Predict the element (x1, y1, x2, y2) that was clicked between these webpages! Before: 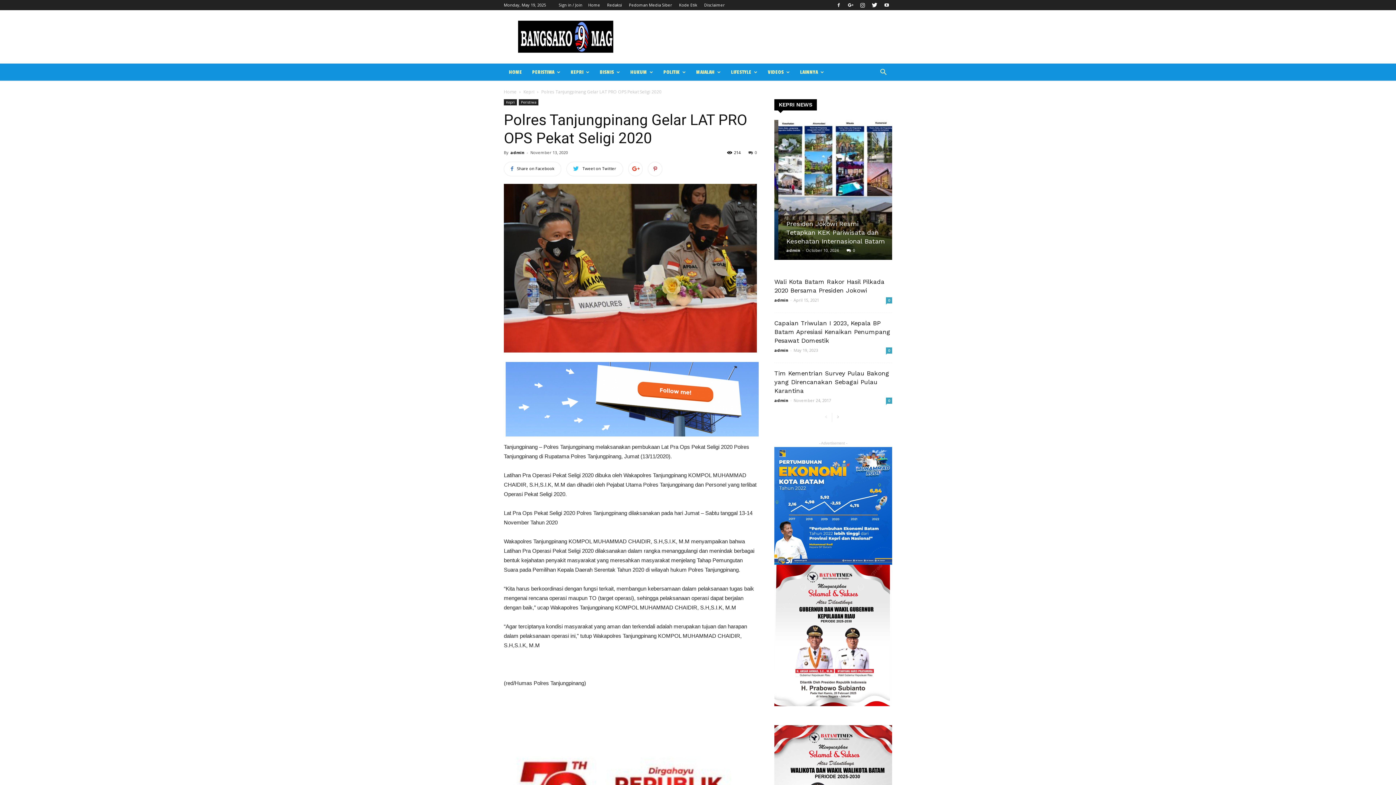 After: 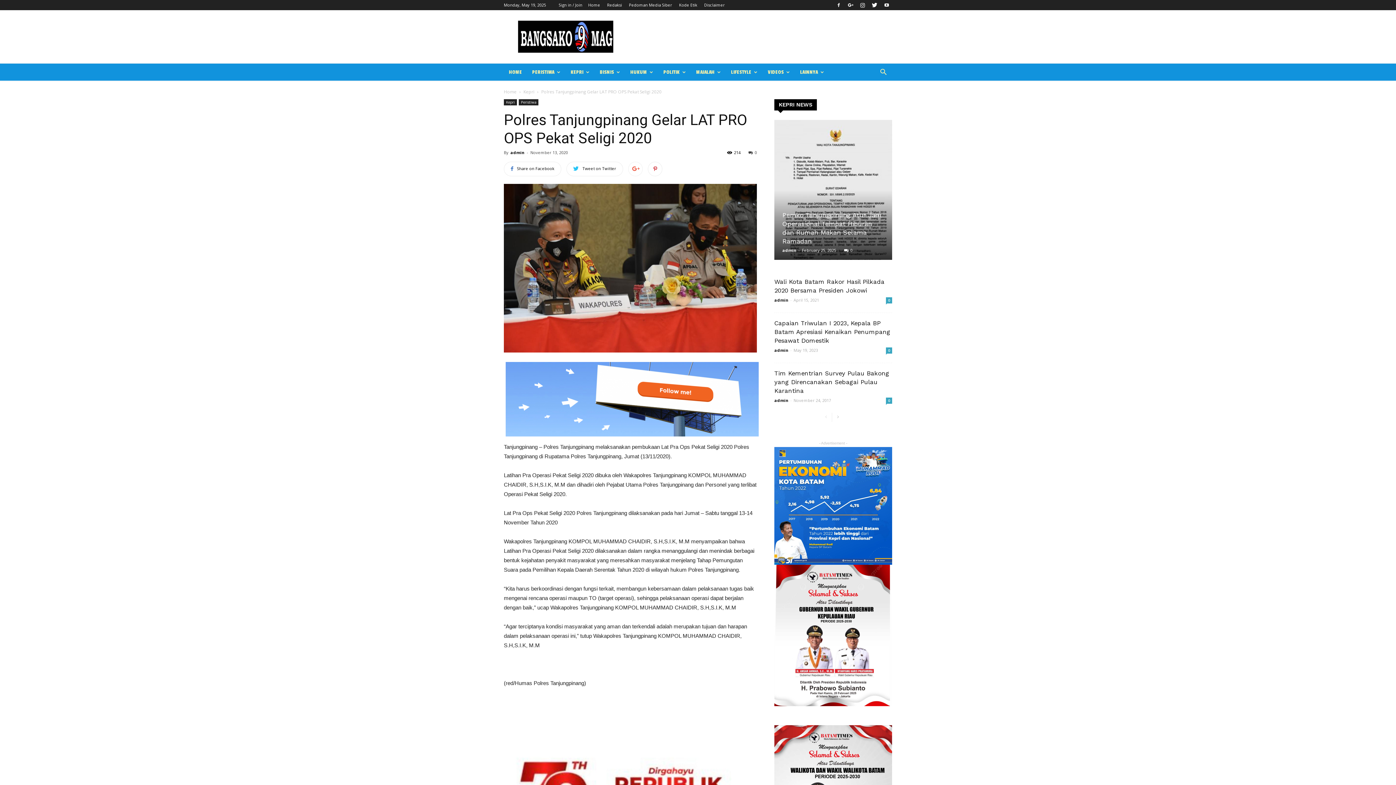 Action: bbox: (628, 161, 642, 176)